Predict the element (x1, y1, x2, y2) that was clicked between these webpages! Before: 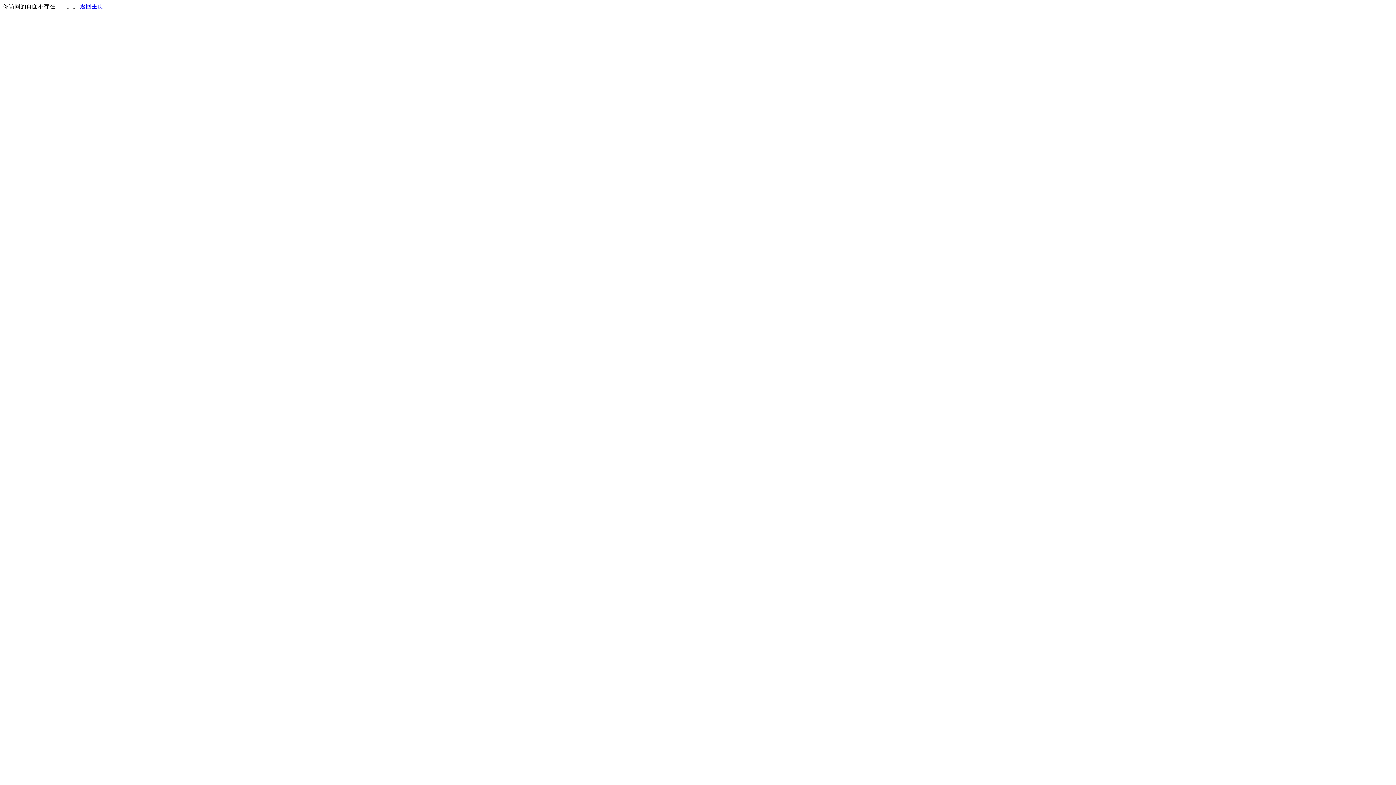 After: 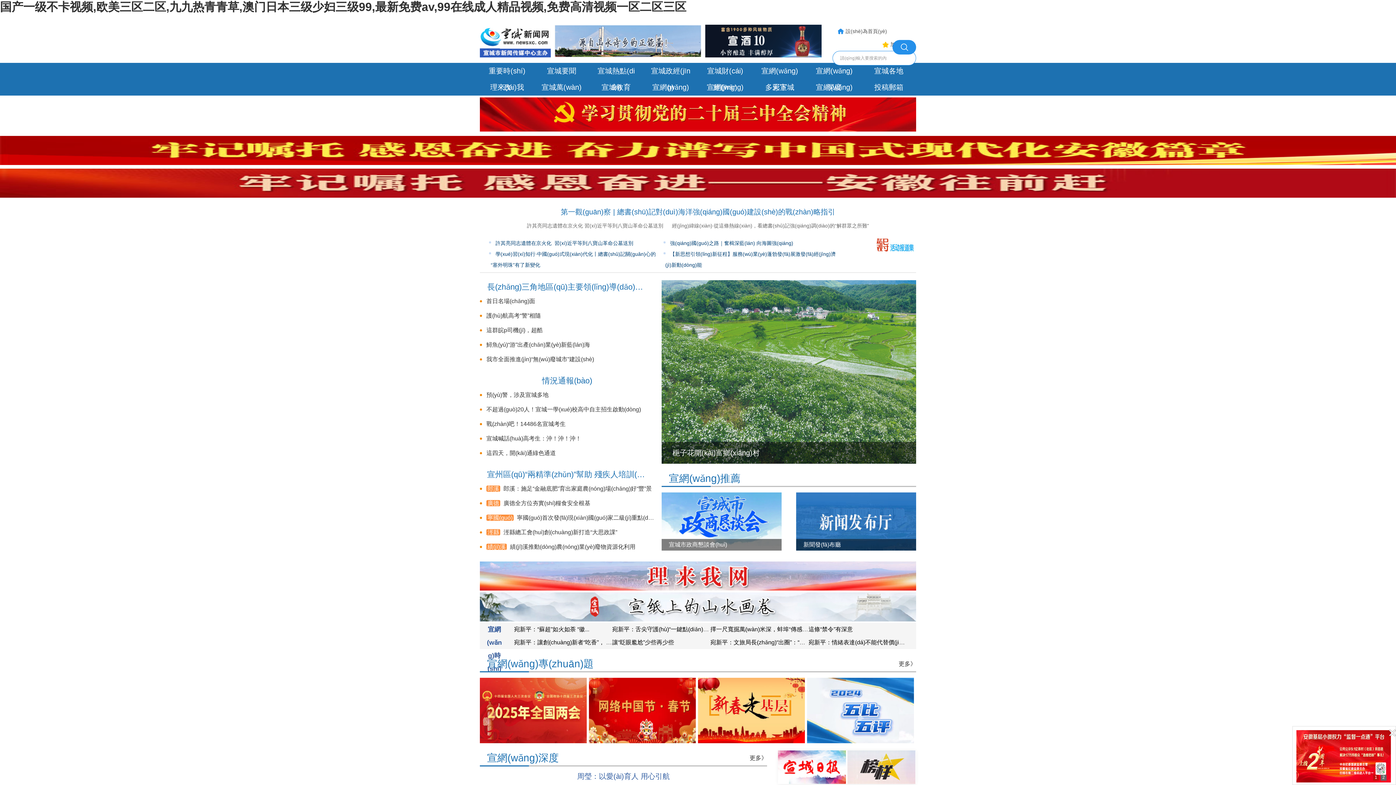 Action: label: 返回主页 bbox: (80, 3, 103, 9)